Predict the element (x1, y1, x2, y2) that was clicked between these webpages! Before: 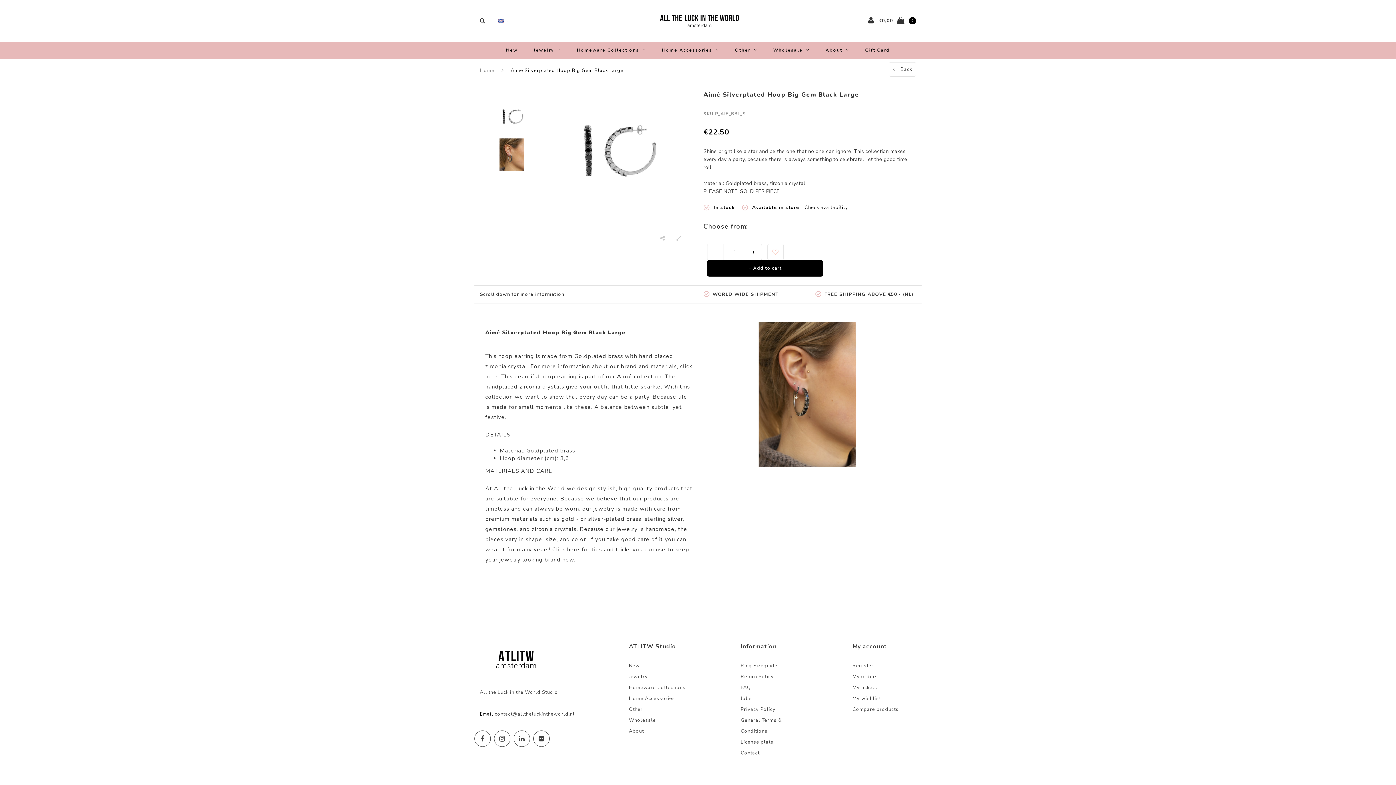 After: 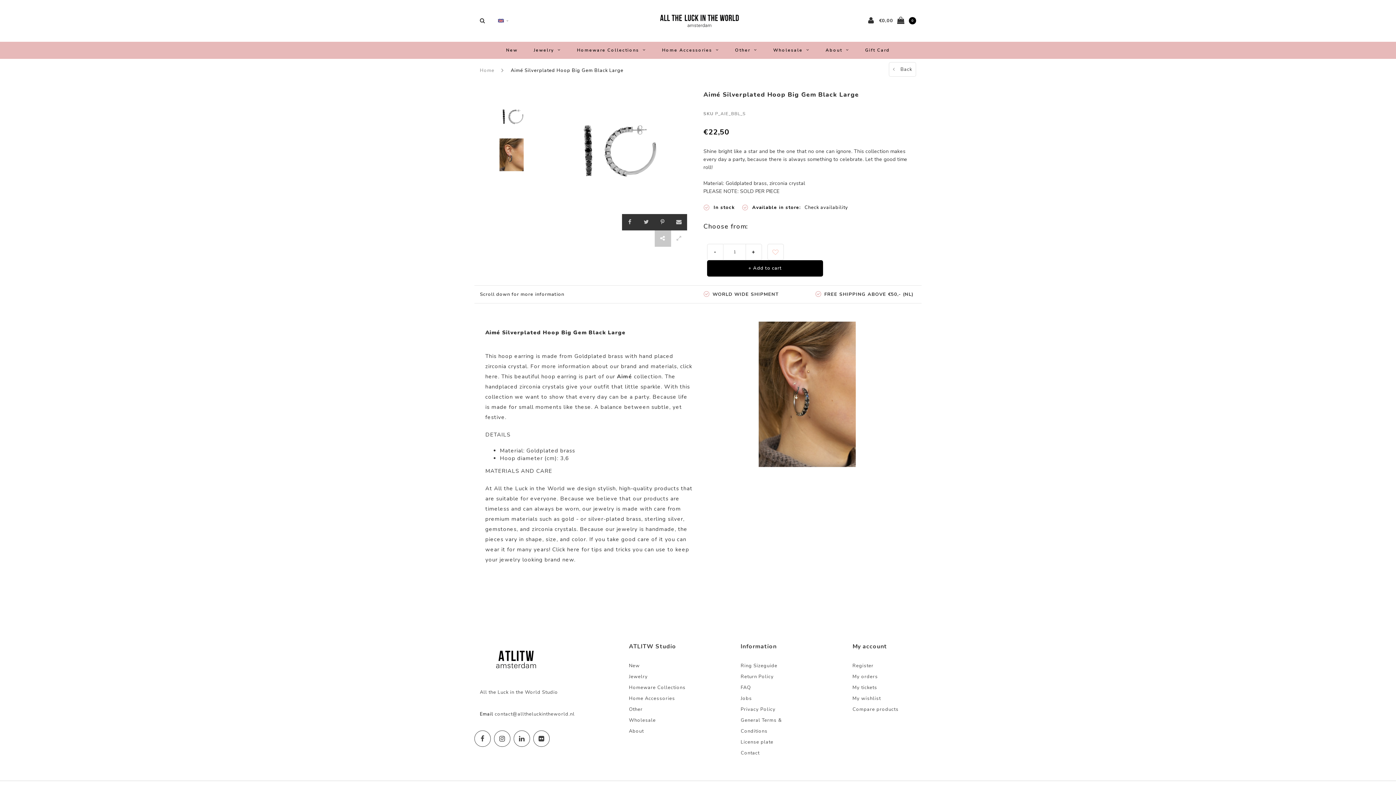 Action: bbox: (654, 230, 671, 246)